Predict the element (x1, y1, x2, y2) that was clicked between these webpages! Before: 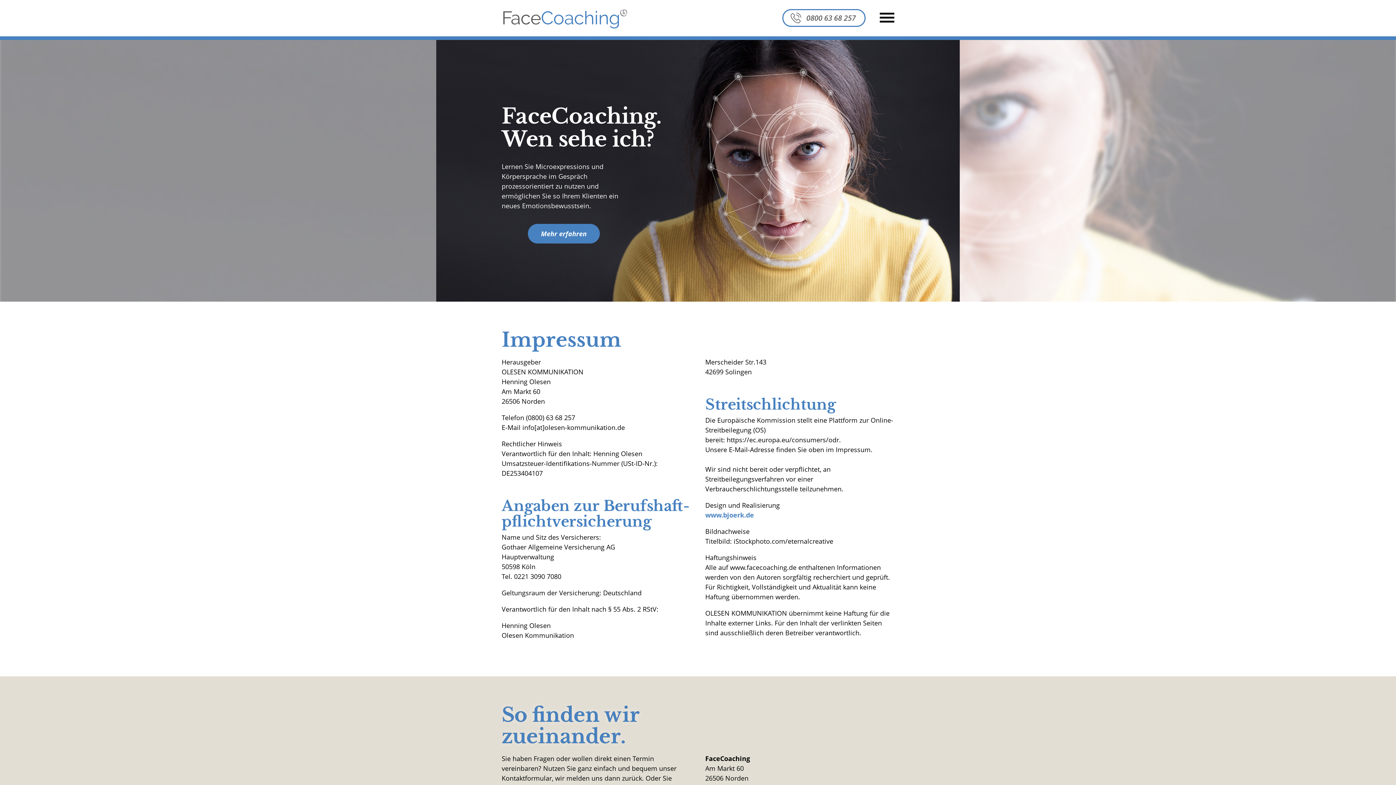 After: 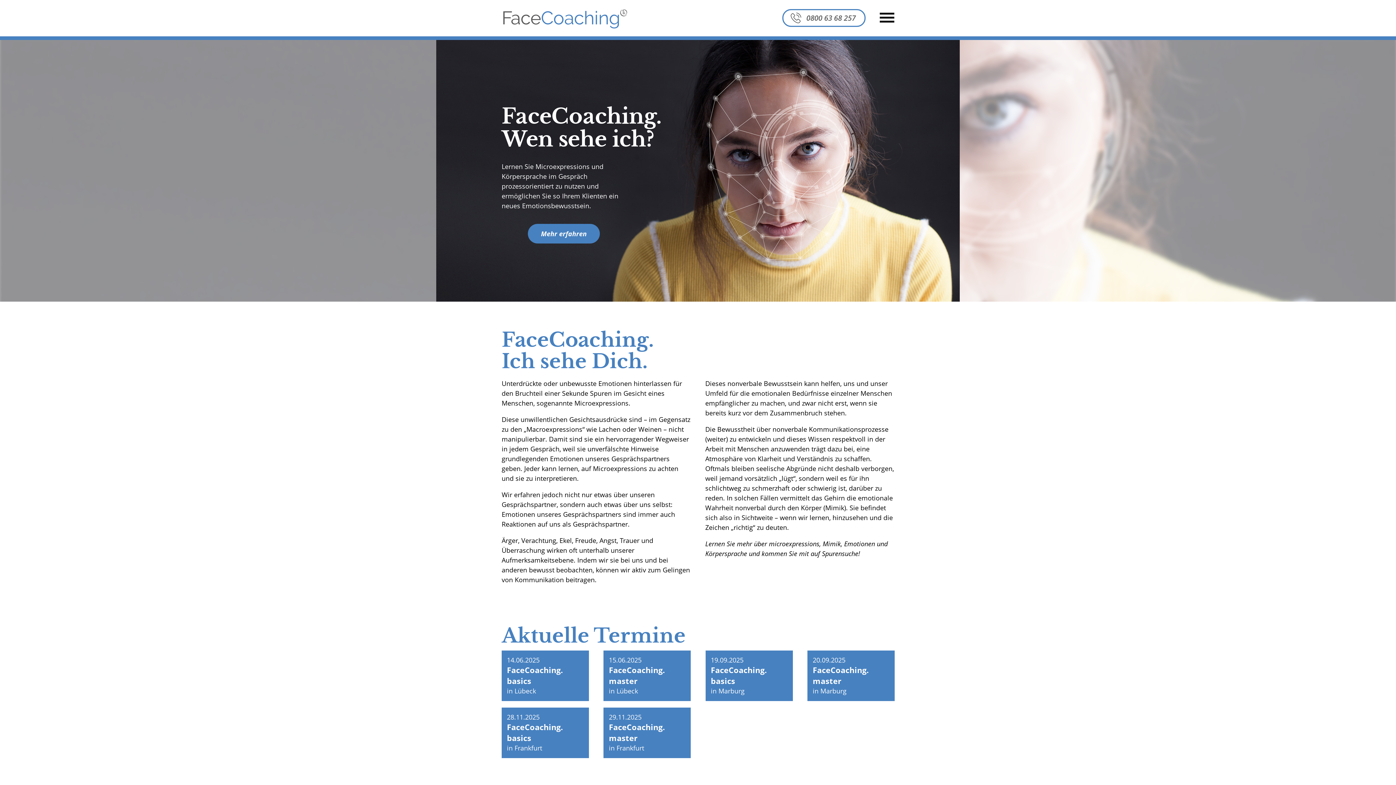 Action: bbox: (501, 0, 620, 36) label: FaceCoaching